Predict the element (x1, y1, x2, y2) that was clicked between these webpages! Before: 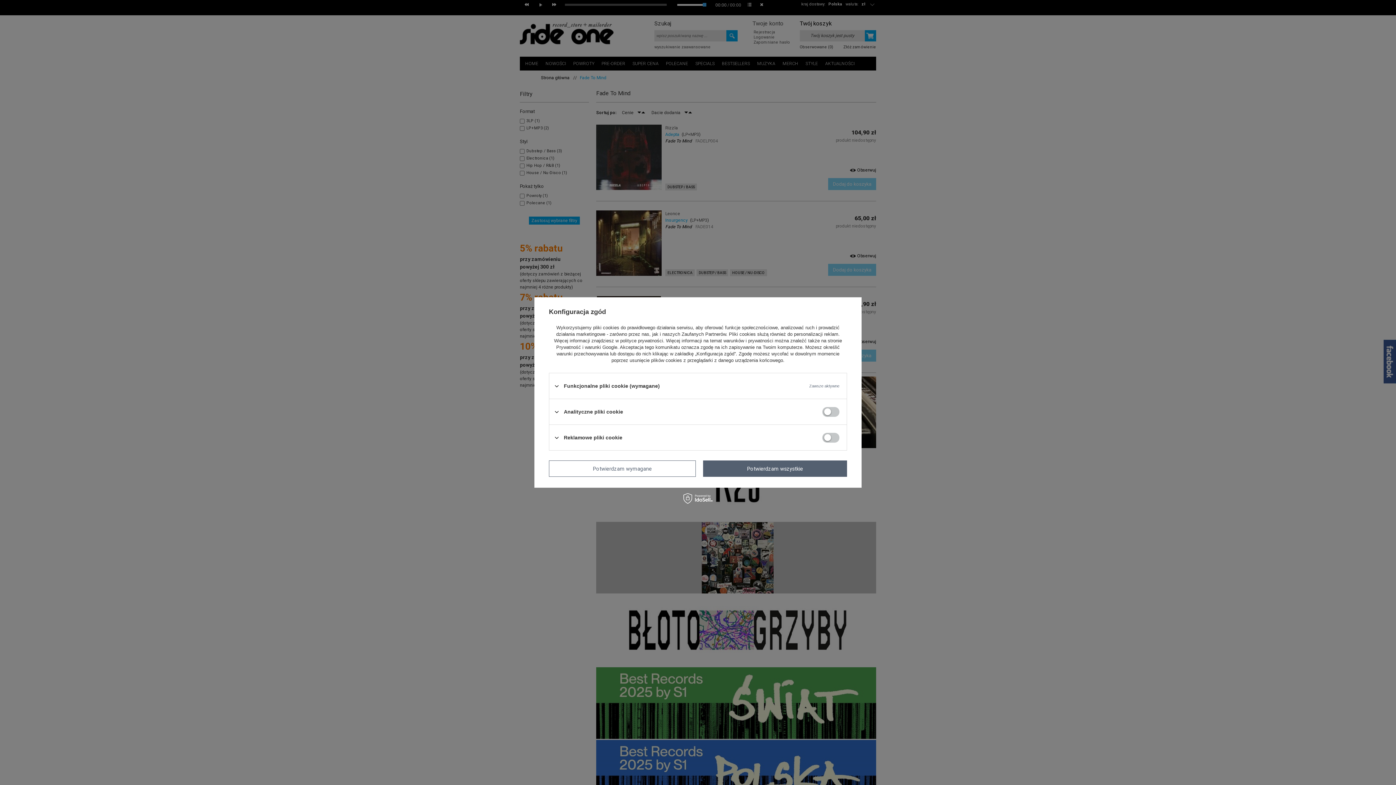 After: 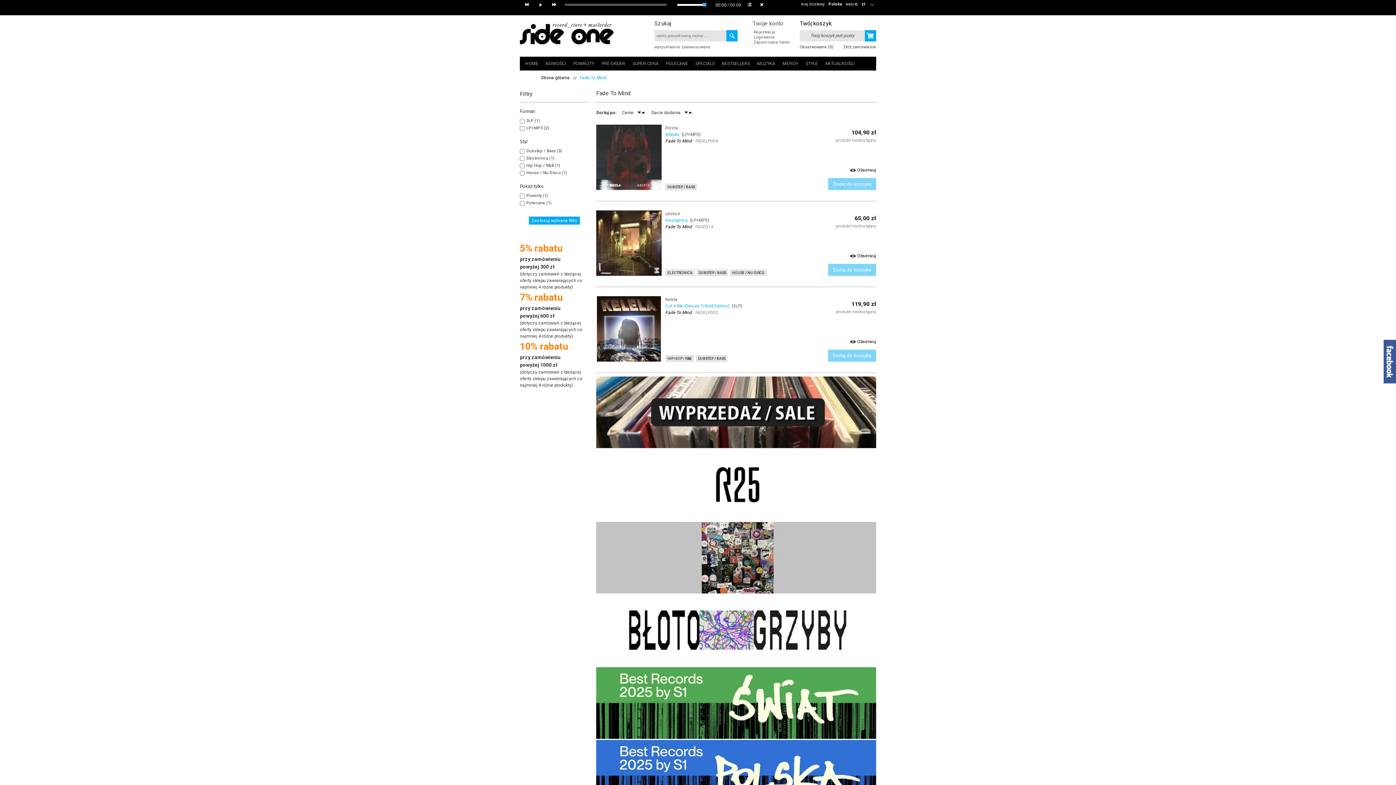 Action: label: Potwierdzam wymagane bbox: (549, 460, 696, 477)